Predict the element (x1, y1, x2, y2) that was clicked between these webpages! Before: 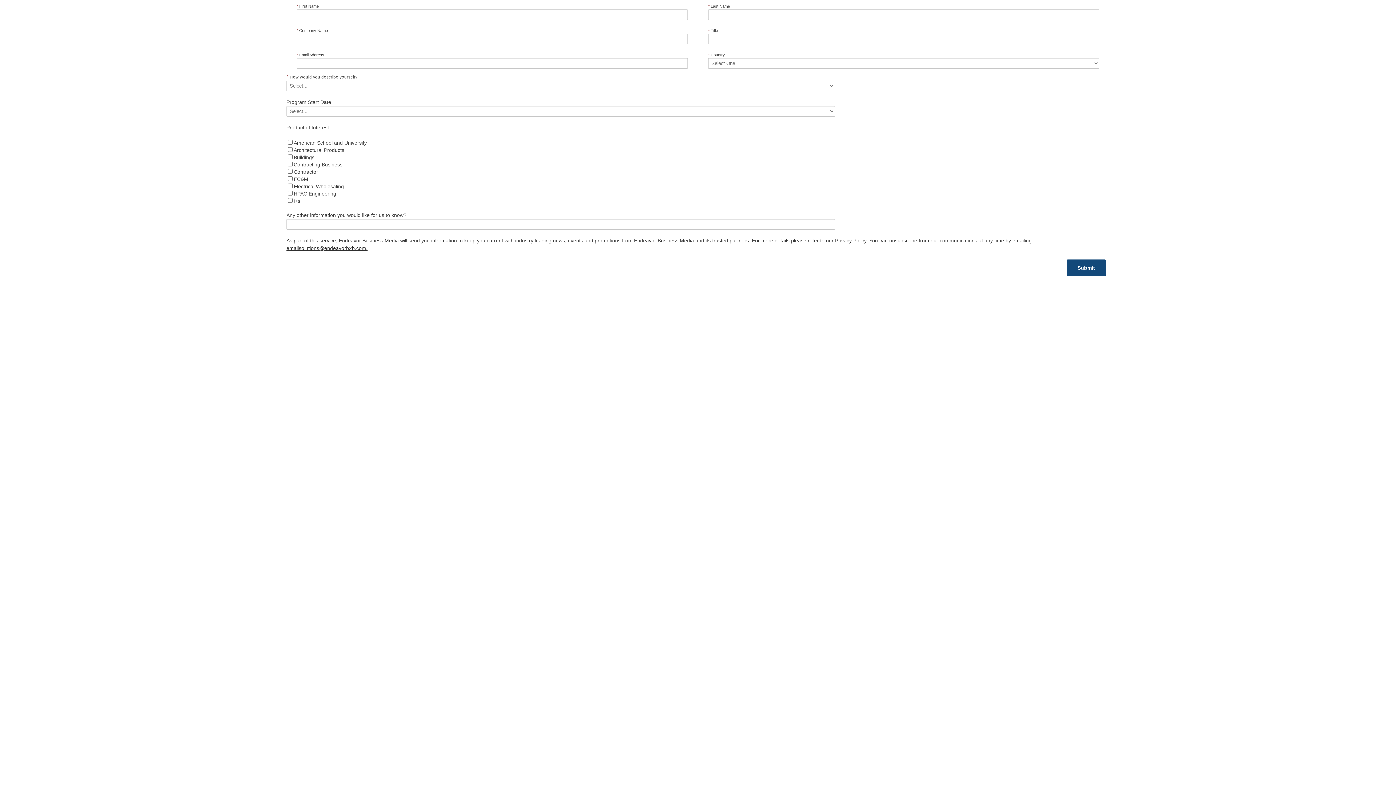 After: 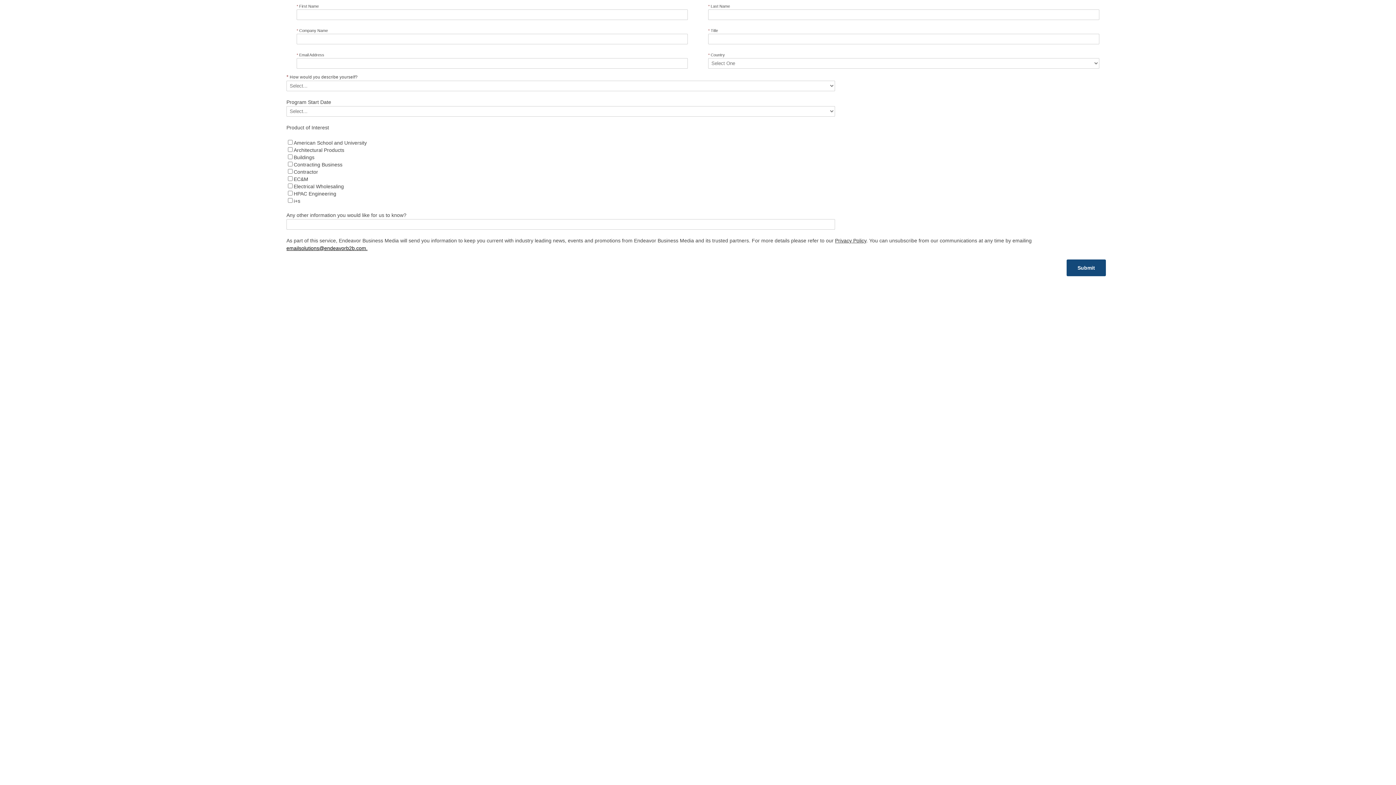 Action: bbox: (286, 245, 367, 251) label: emailsolutions@endeavorb2b.com.